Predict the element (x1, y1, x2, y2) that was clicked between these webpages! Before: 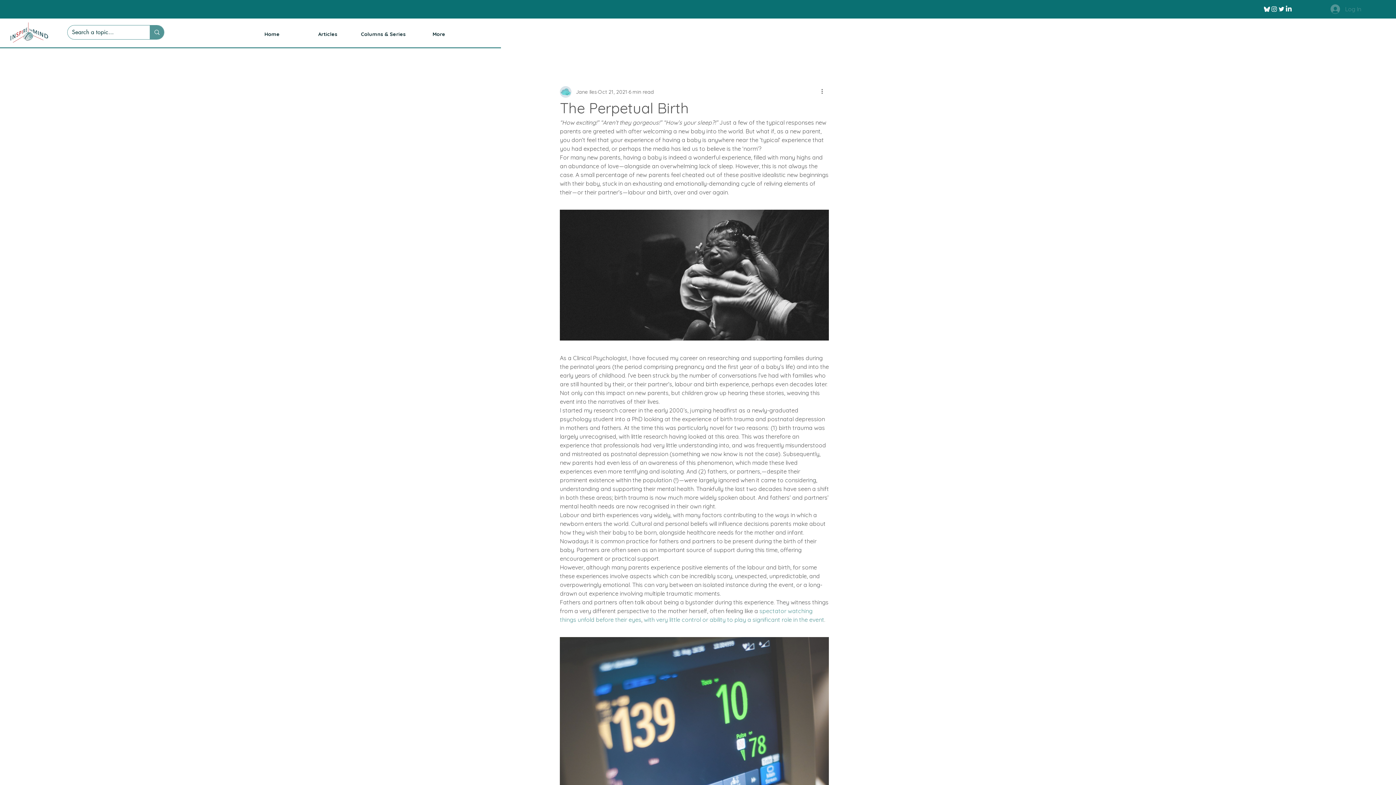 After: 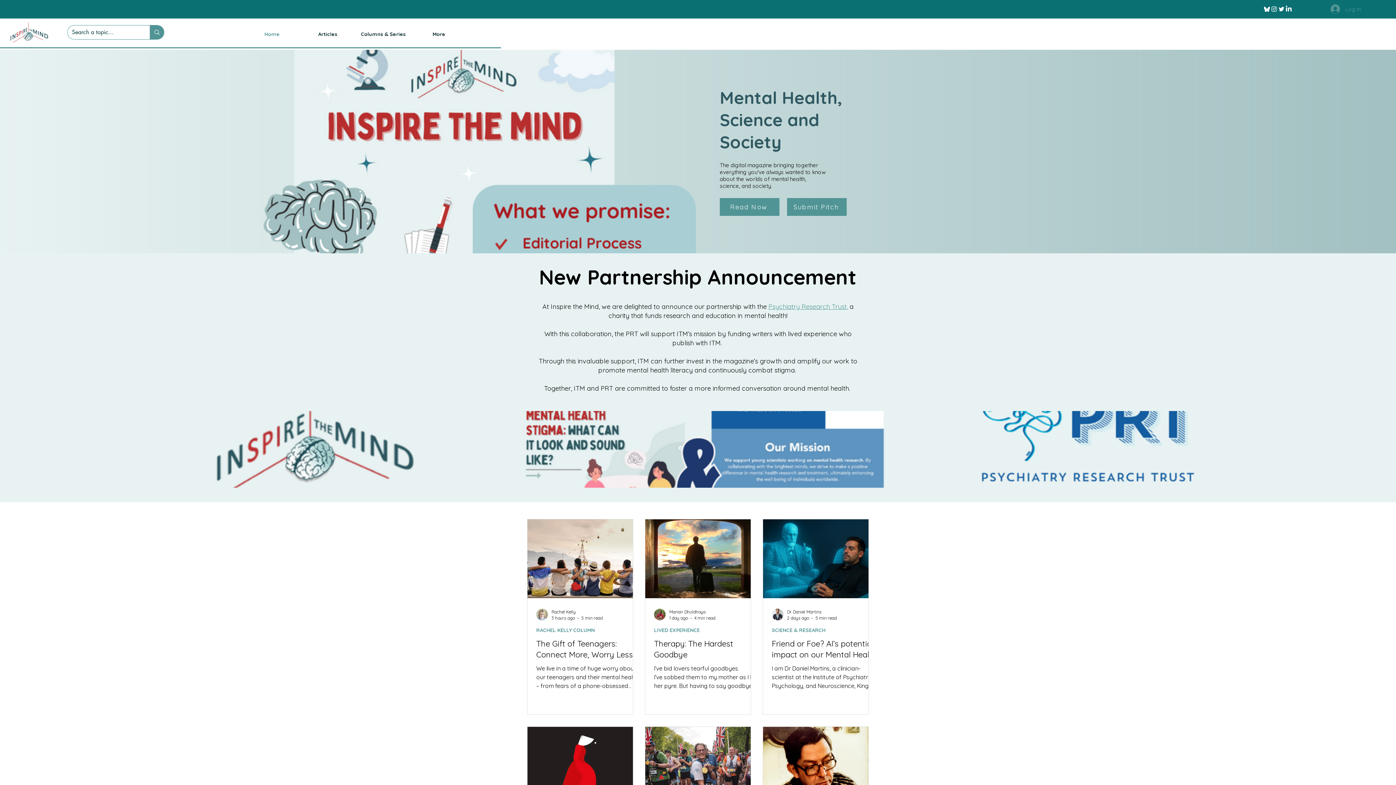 Action: bbox: (7, 21, 50, 43)